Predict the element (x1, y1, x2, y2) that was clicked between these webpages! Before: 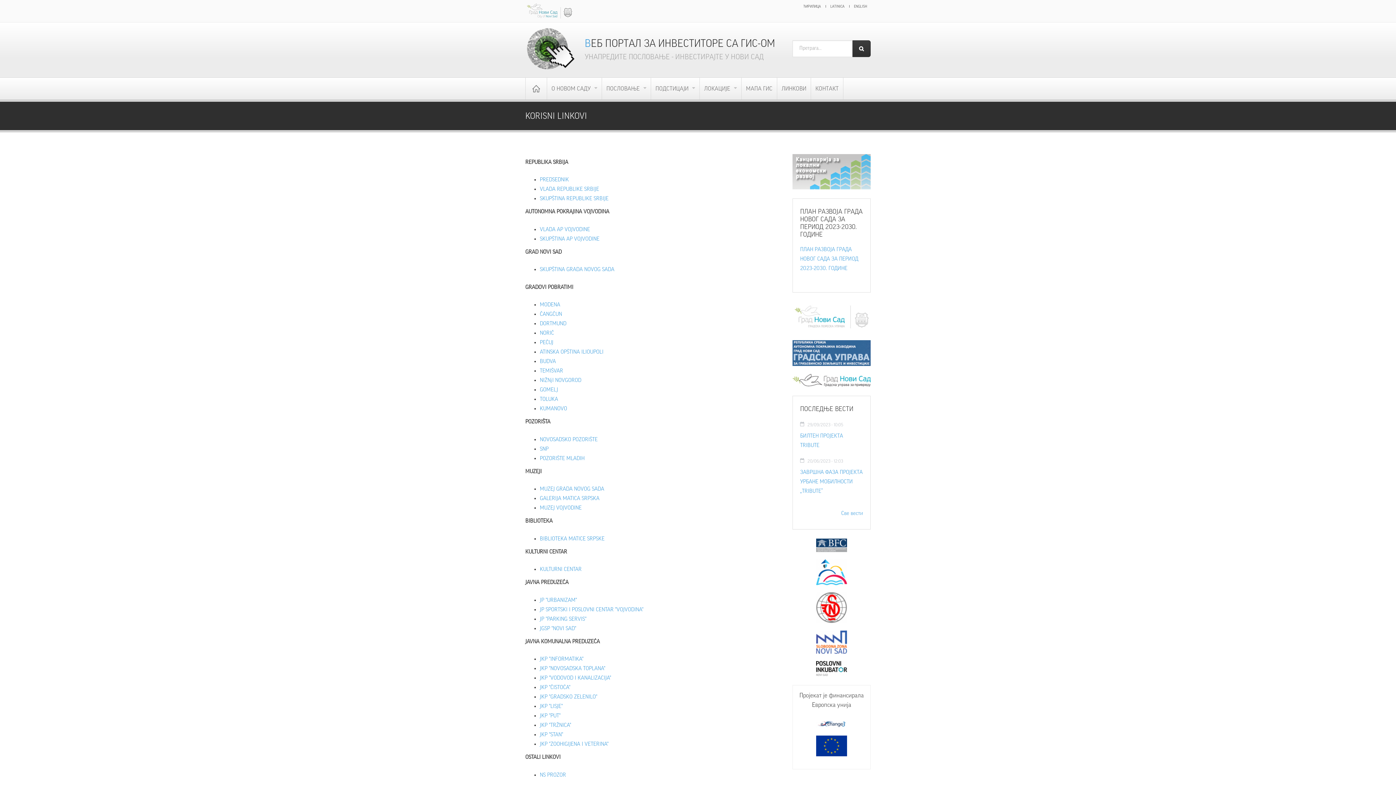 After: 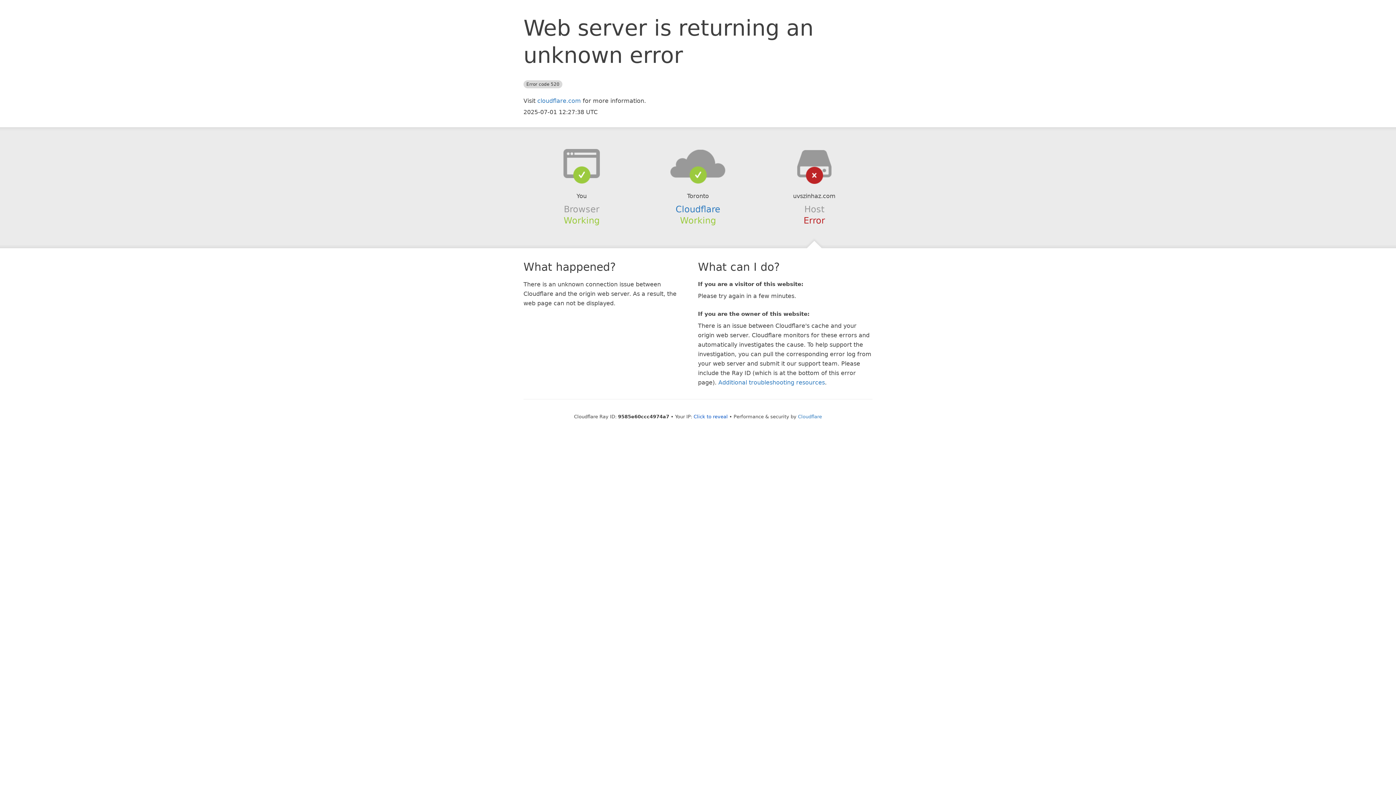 Action: label: NOVOSADSKO POZORIŠTE bbox: (540, 436, 597, 442)